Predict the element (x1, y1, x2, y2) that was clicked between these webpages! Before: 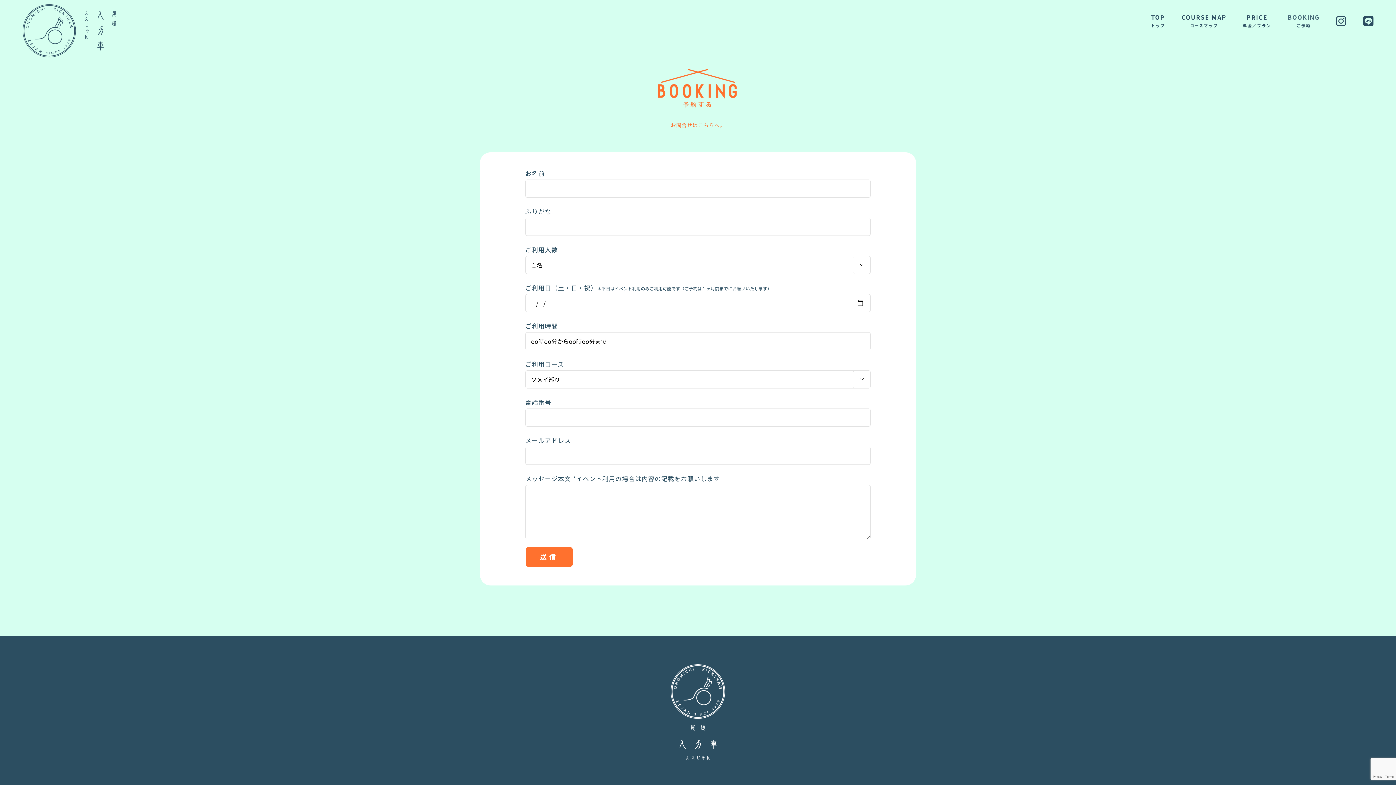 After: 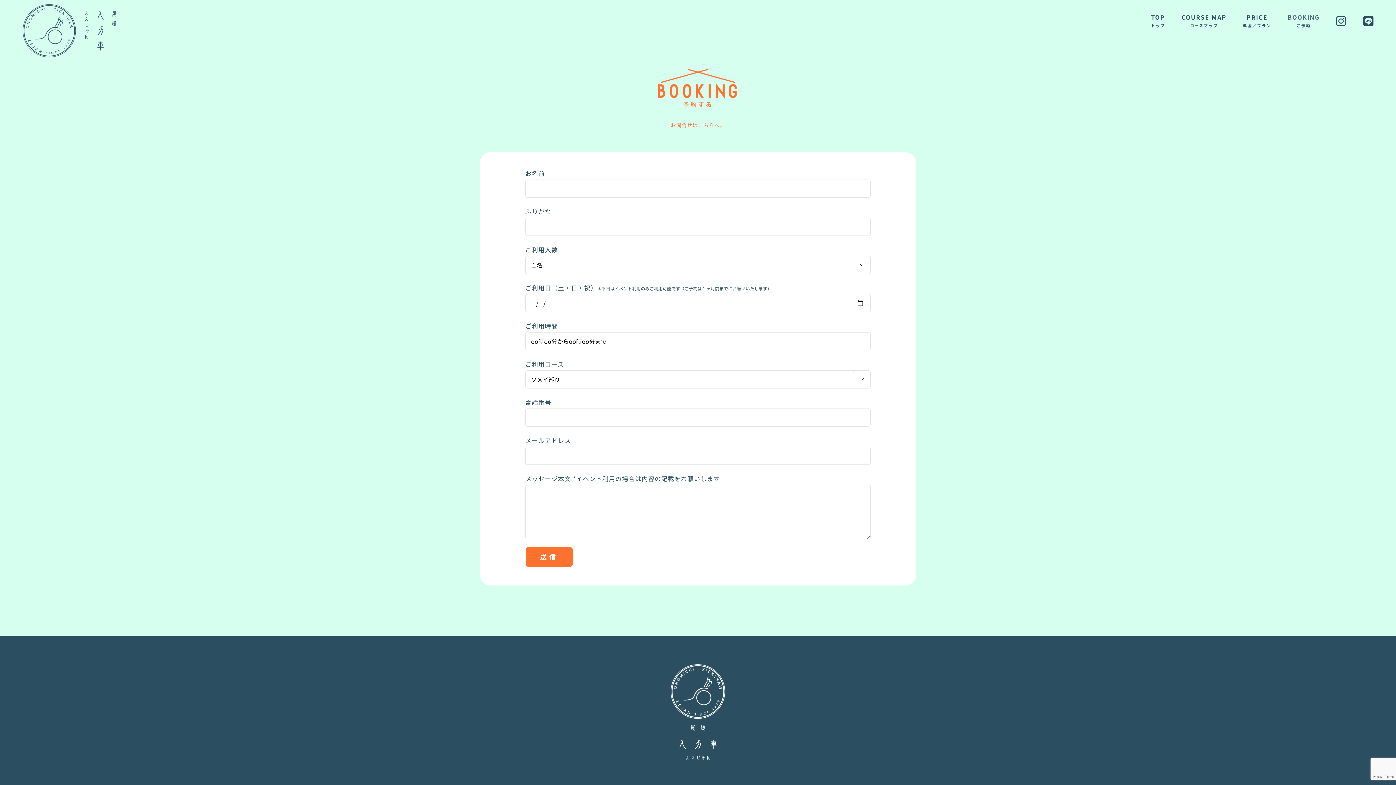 Action: bbox: (1288, 3, 1320, 37) label: BOOKING
ご予約